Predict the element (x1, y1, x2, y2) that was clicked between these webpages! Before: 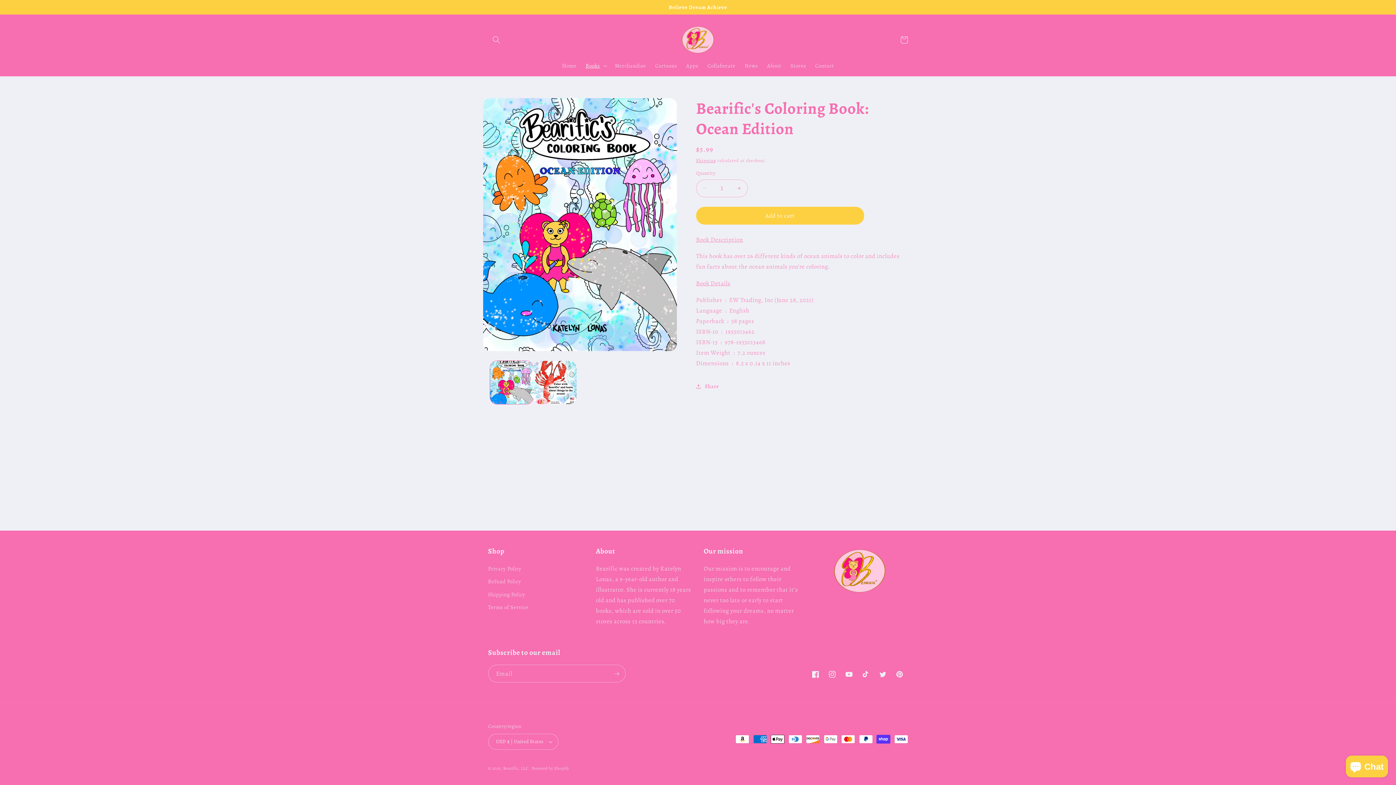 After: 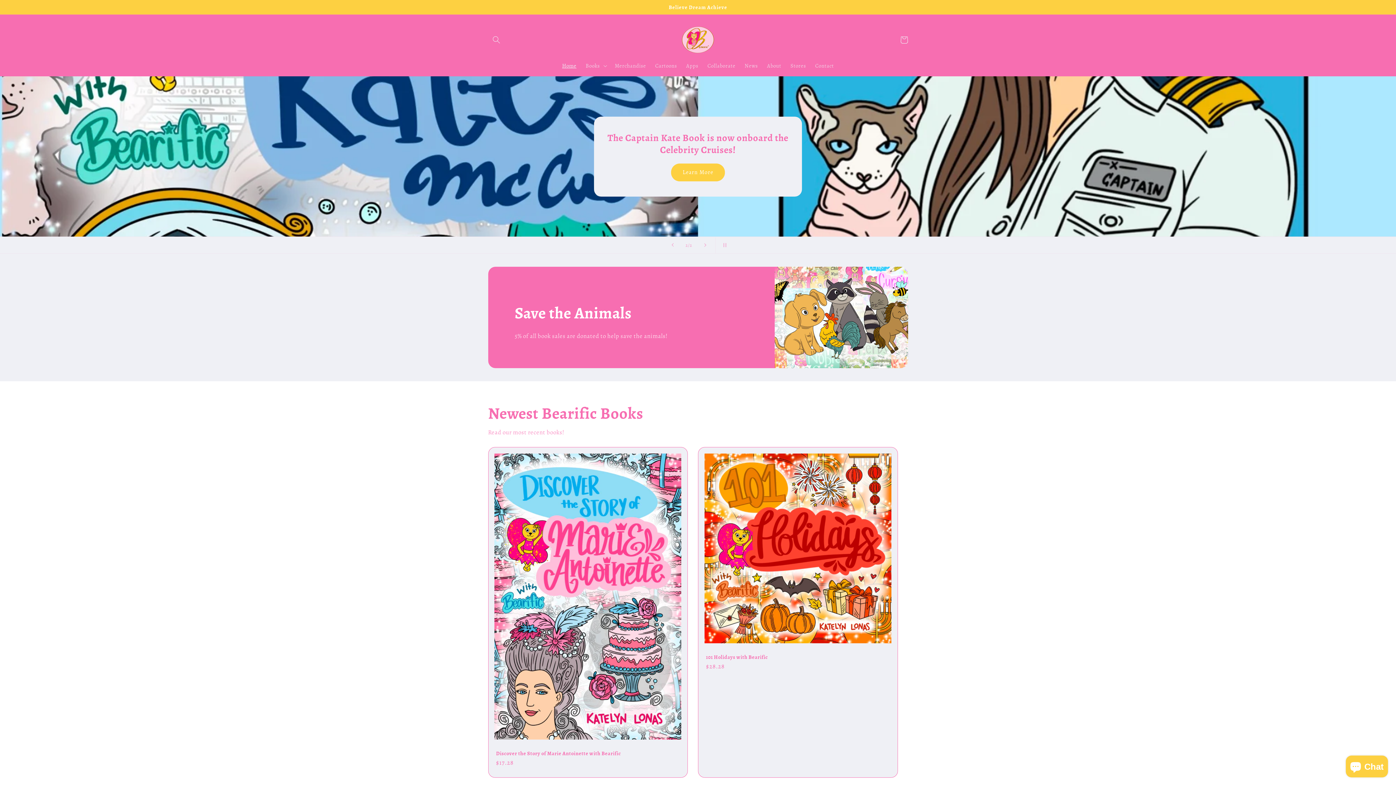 Action: label: Bearific, LLC. bbox: (503, 765, 530, 771)